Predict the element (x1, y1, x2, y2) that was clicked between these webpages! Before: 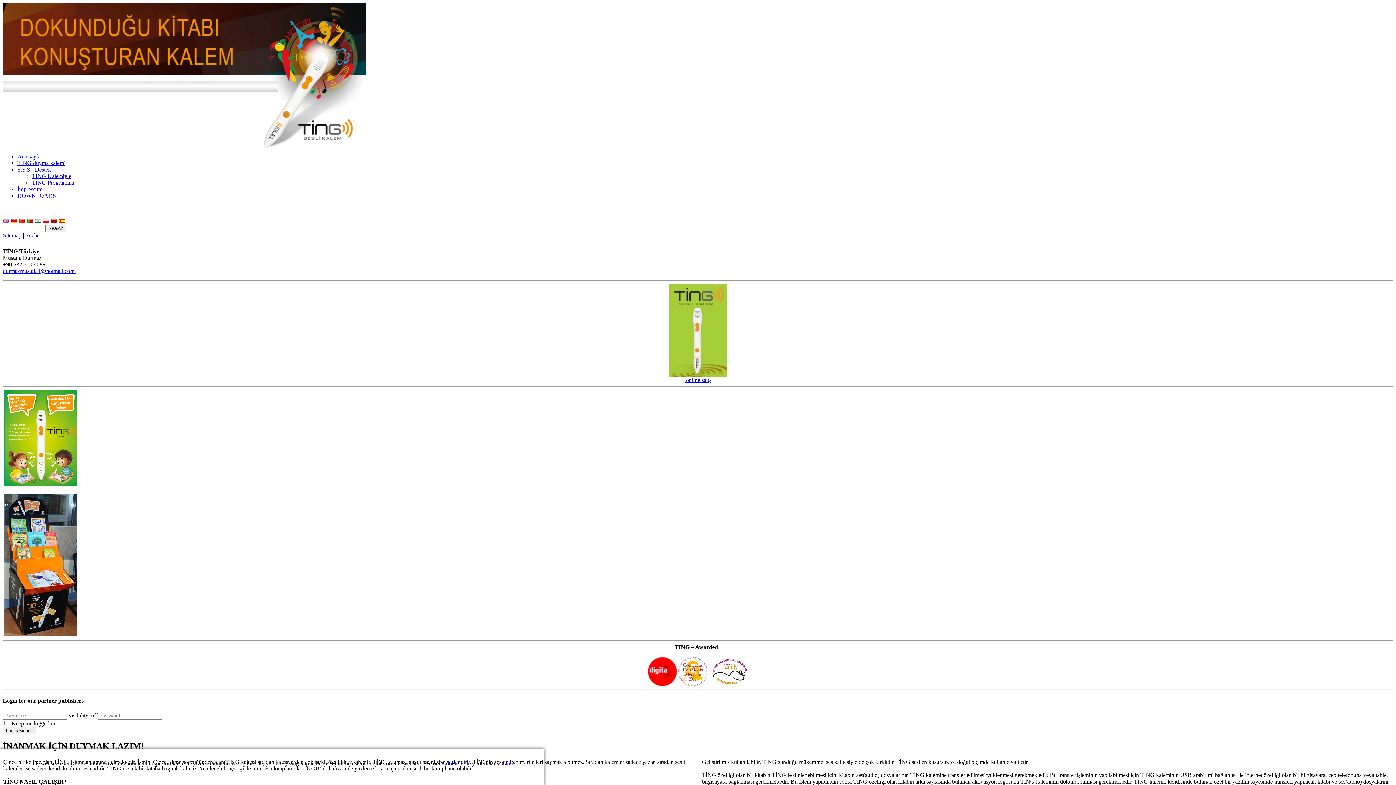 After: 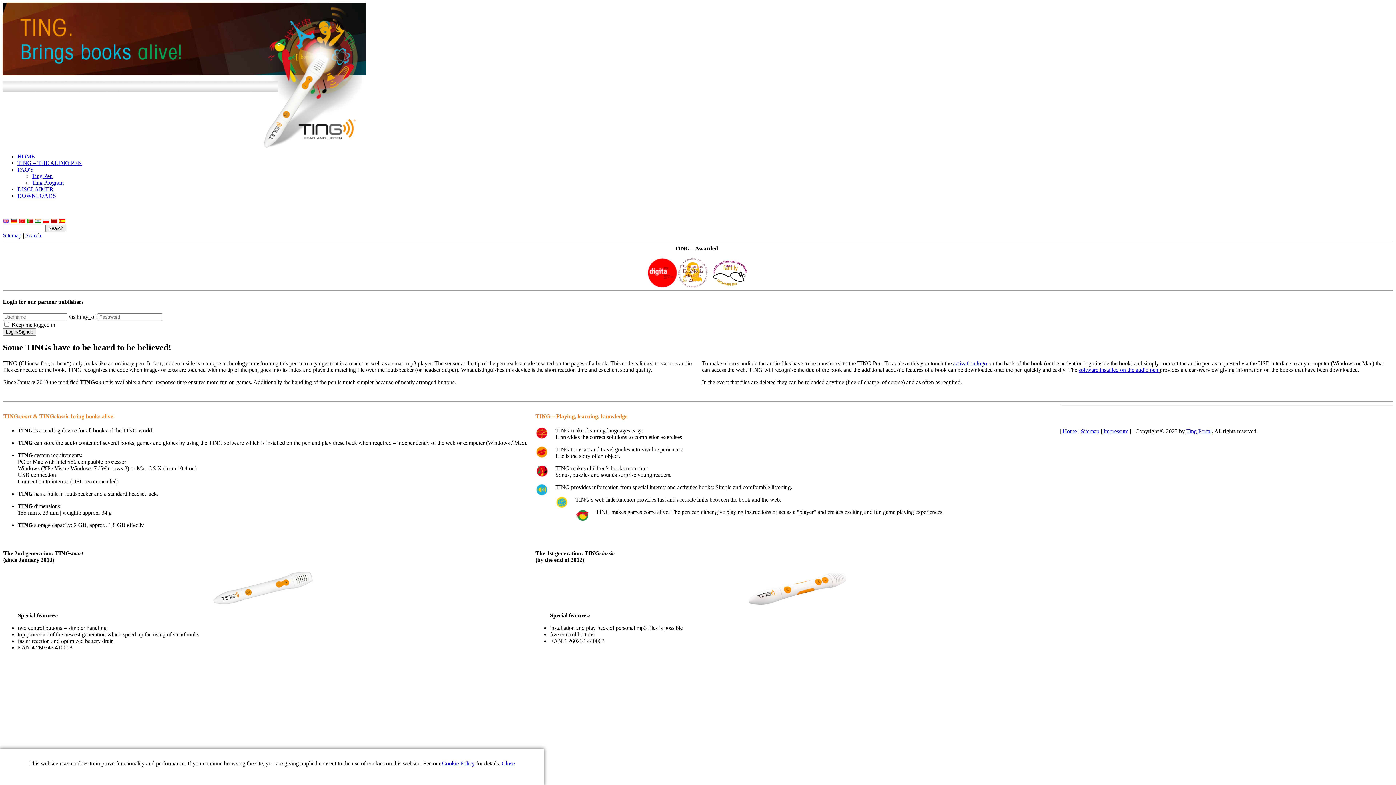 Action: bbox: (2, 218, 9, 224)